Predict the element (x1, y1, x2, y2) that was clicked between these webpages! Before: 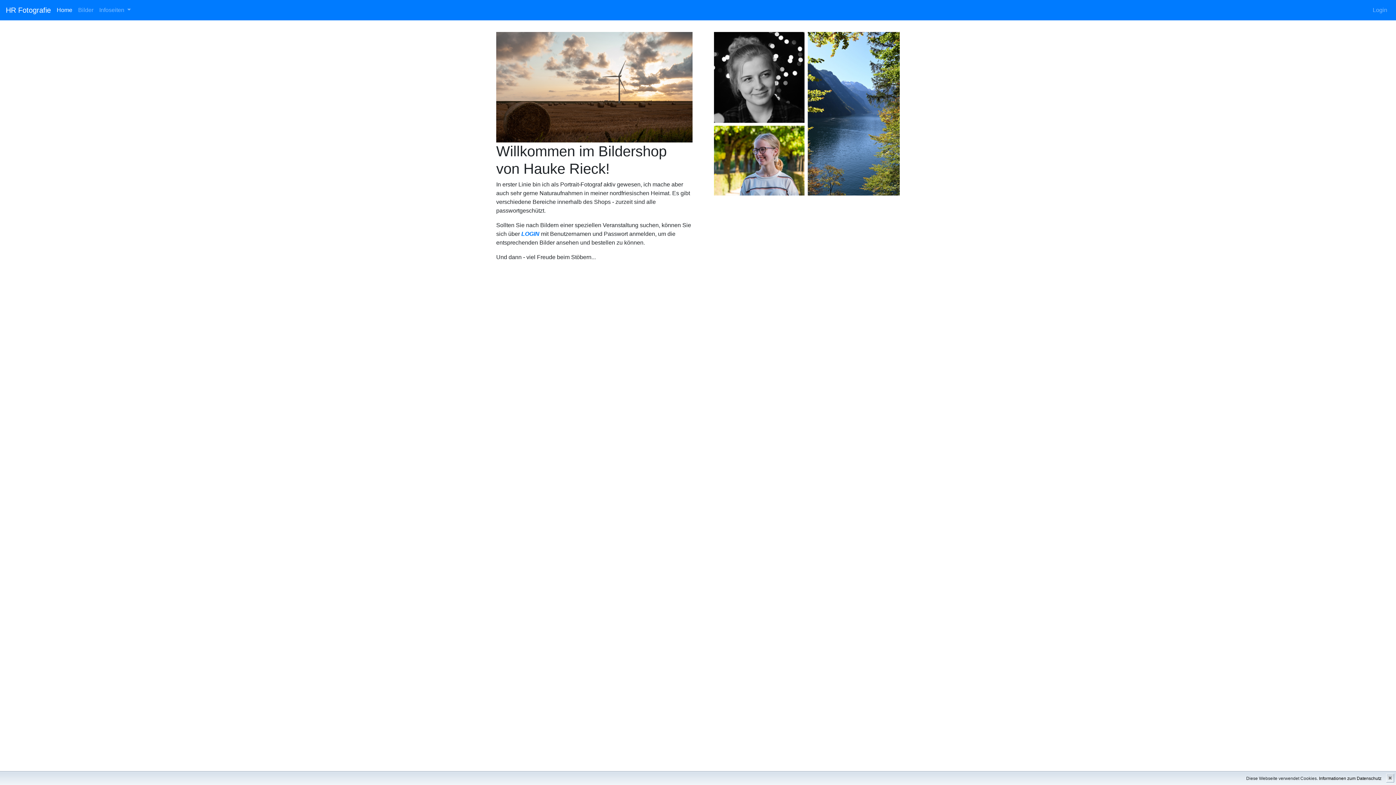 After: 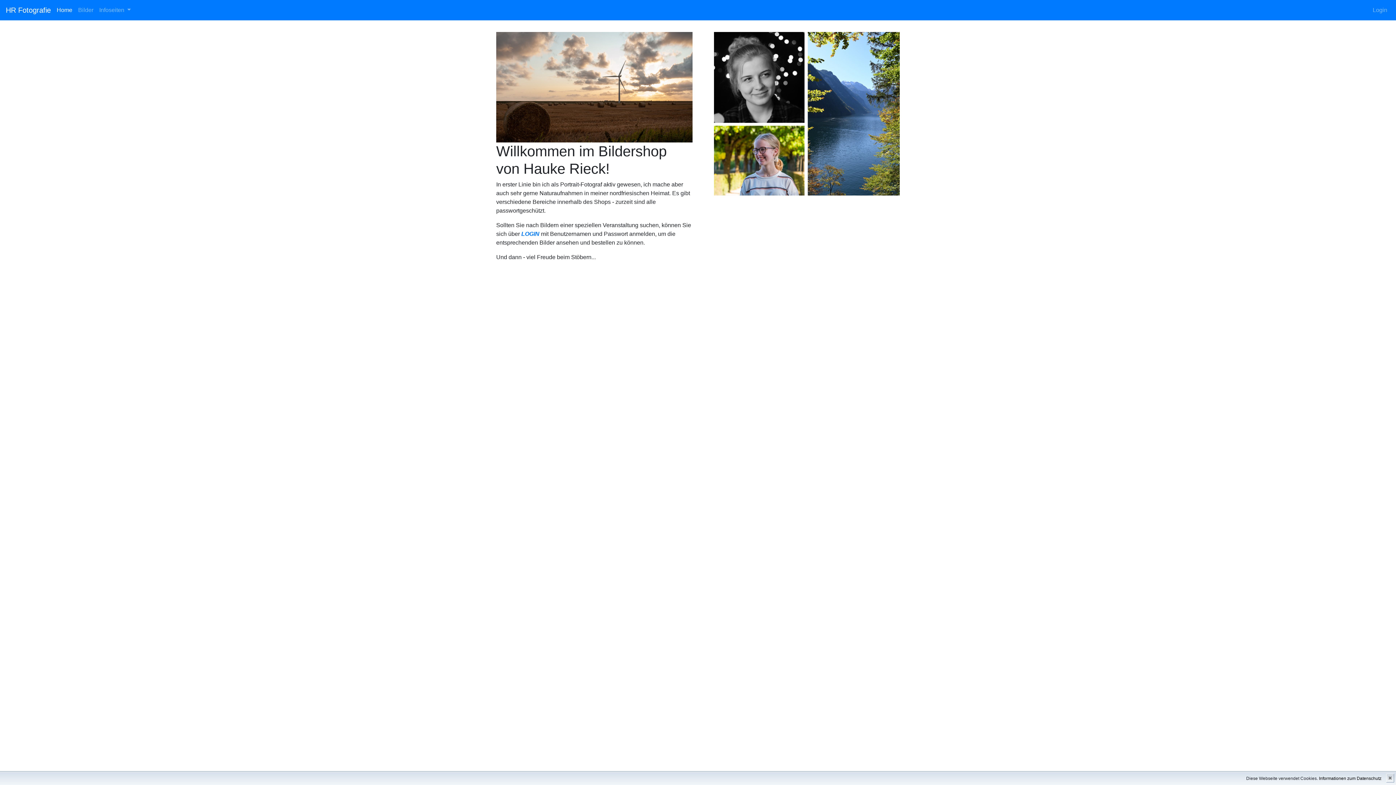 Action: bbox: (5, 2, 50, 17) label: HR Fotografie